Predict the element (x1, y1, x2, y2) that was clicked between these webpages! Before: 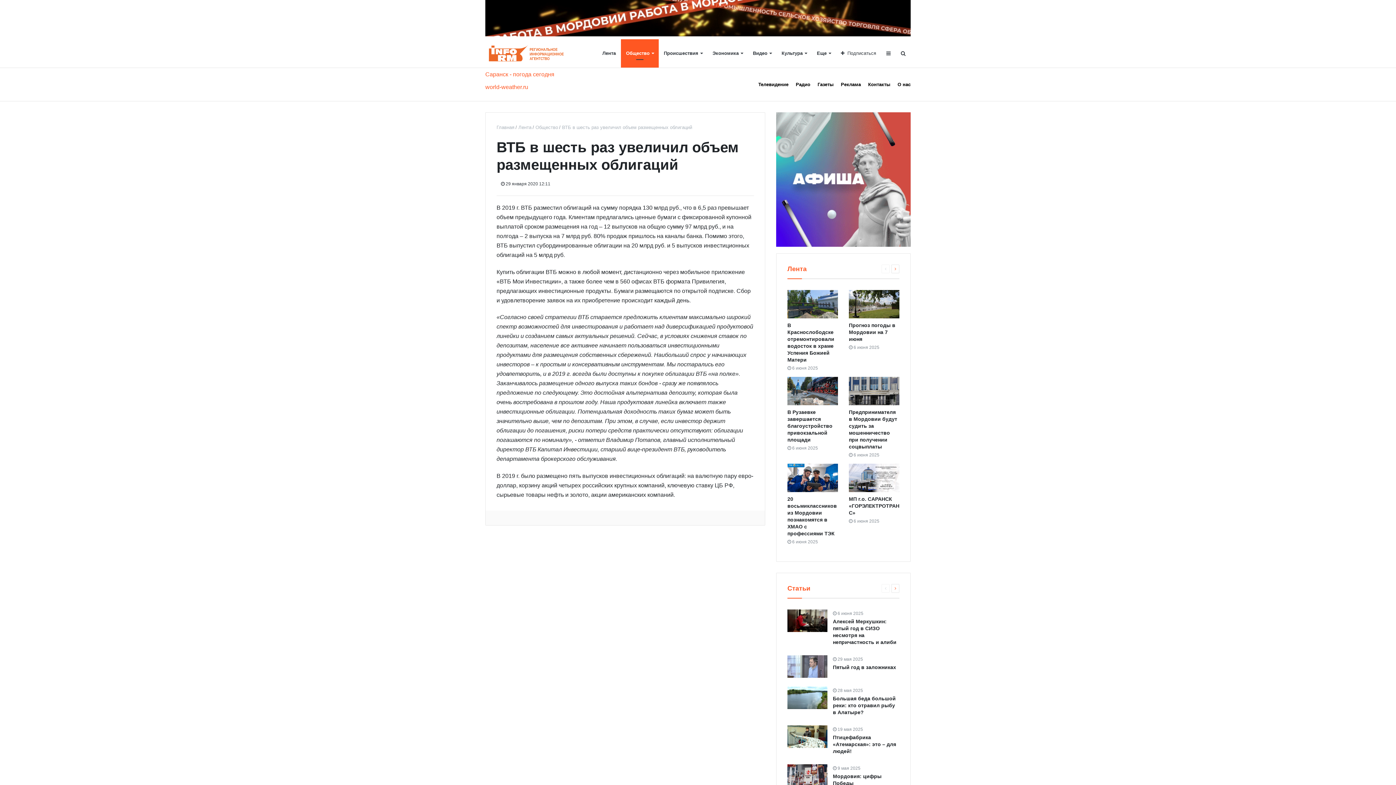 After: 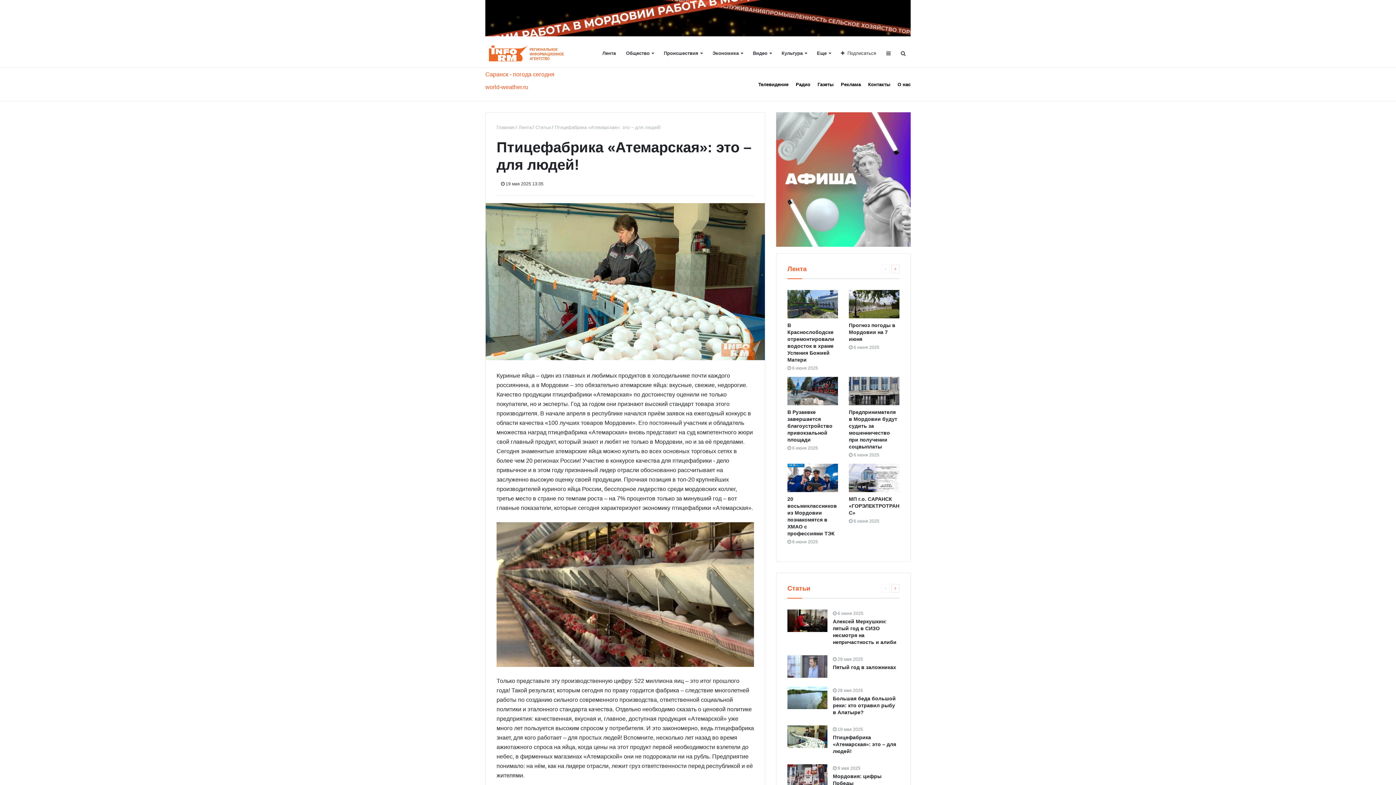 Action: bbox: (787, 725, 827, 748)